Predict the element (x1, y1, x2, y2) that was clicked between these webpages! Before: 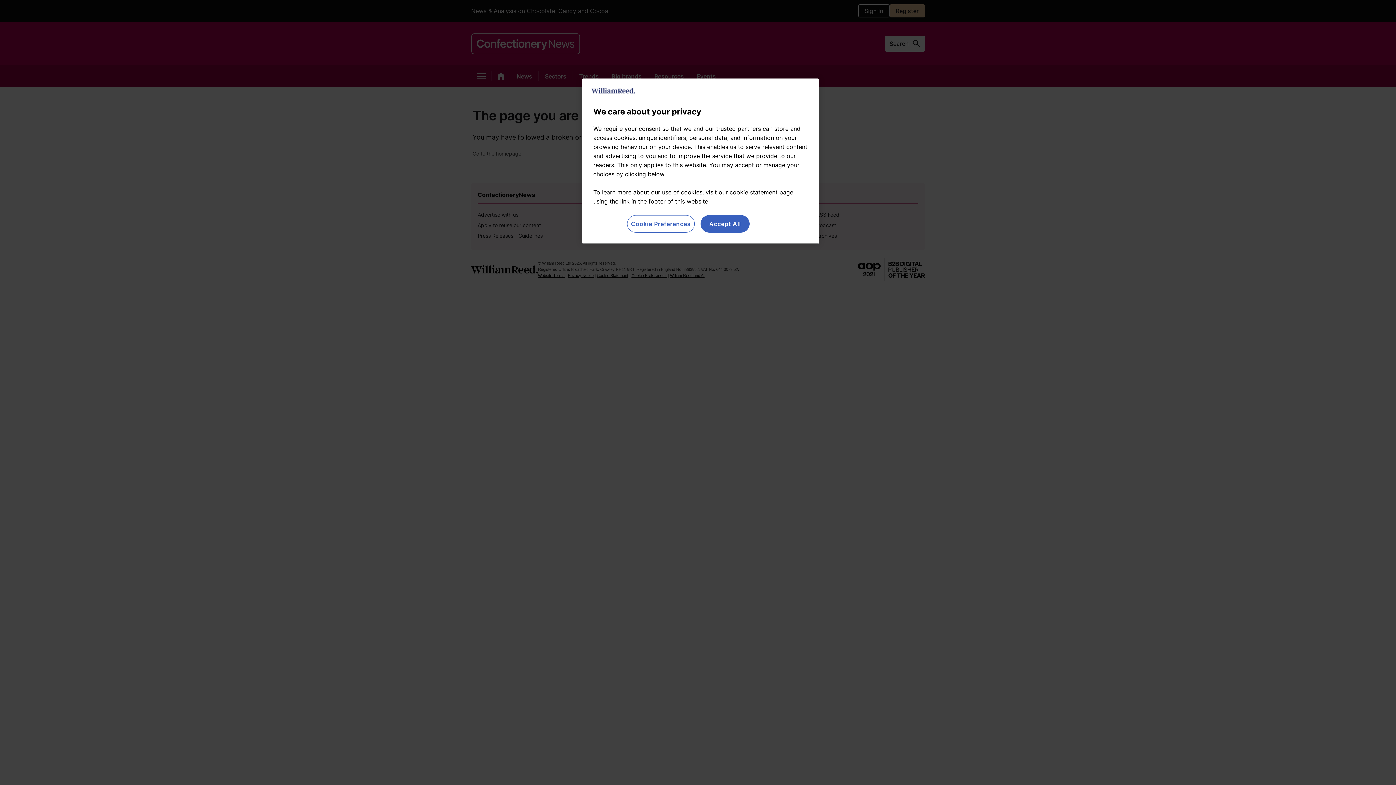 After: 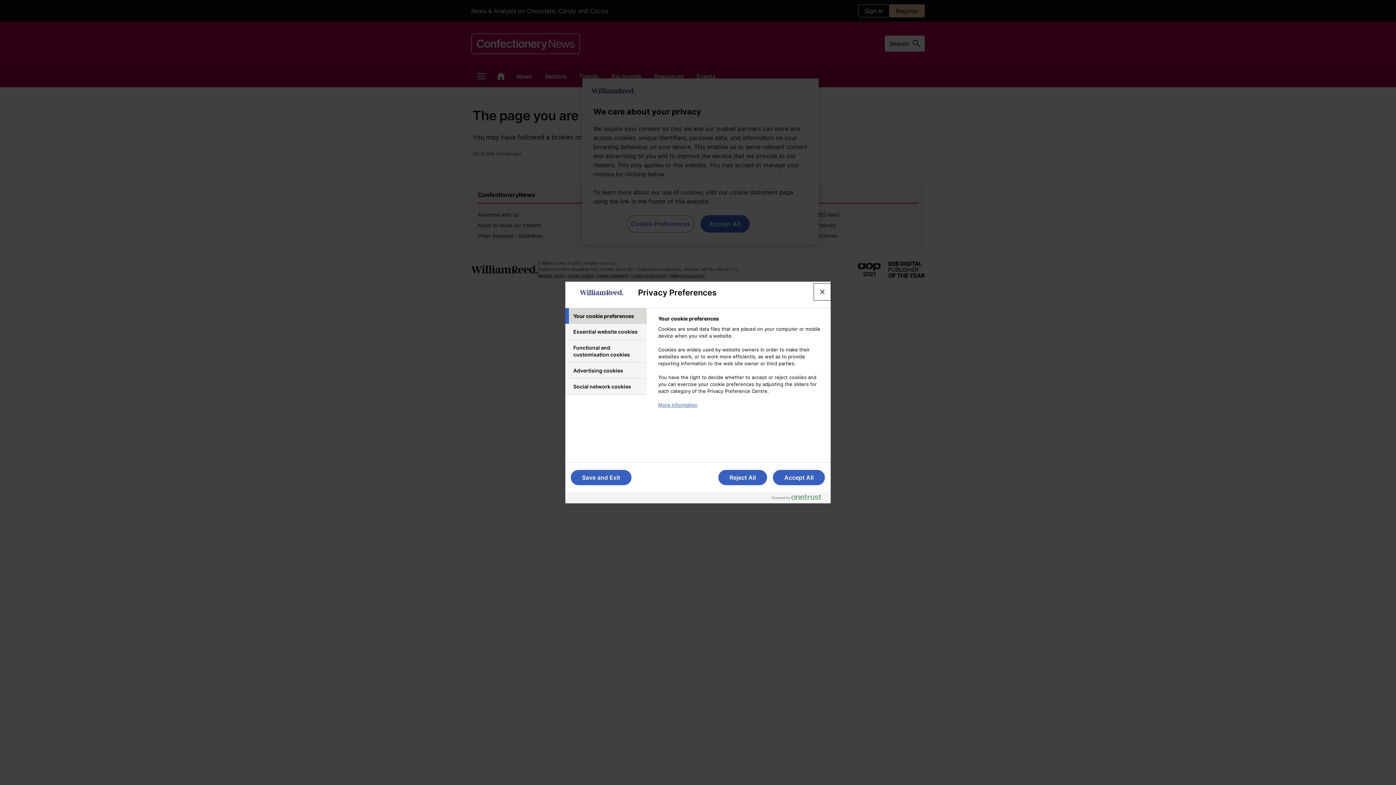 Action: label: Cookie Preferences bbox: (627, 215, 694, 232)